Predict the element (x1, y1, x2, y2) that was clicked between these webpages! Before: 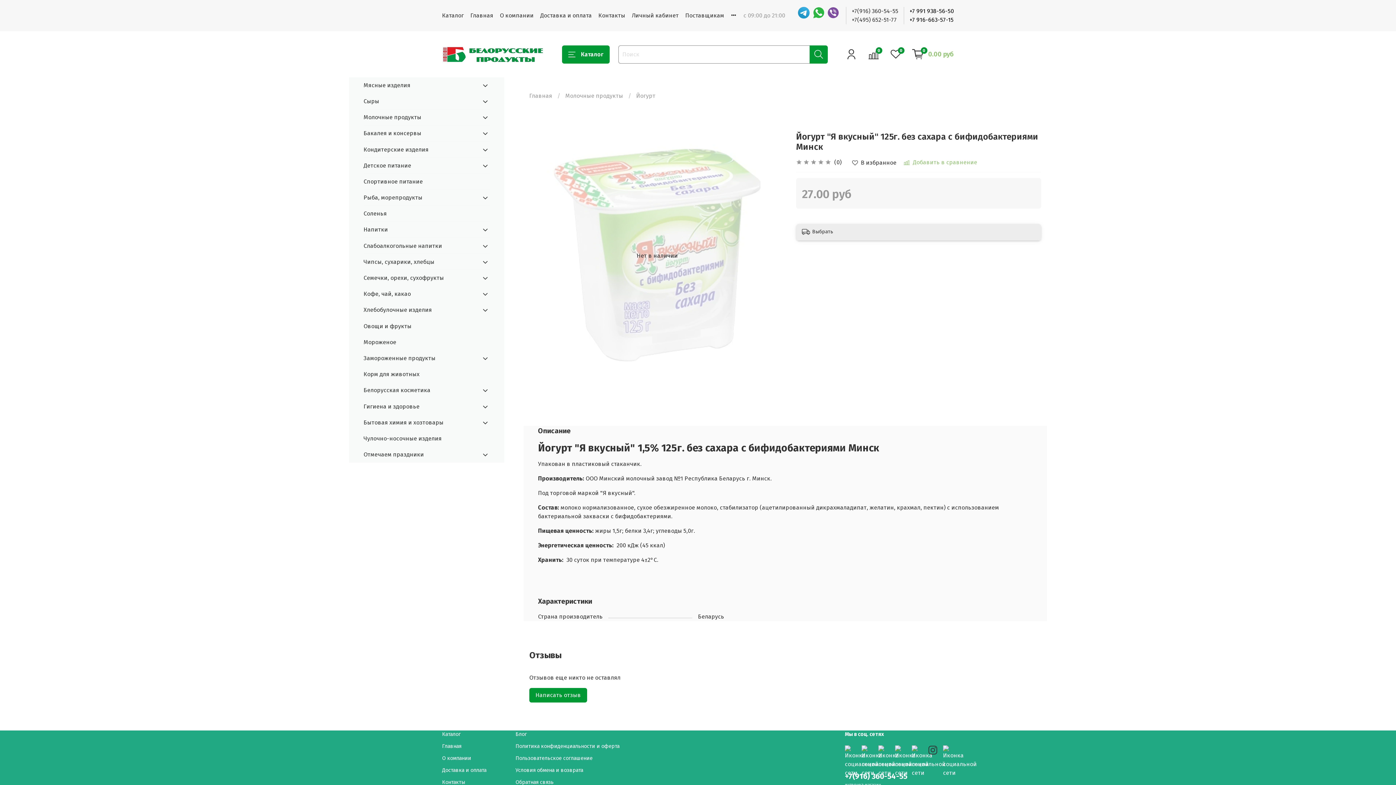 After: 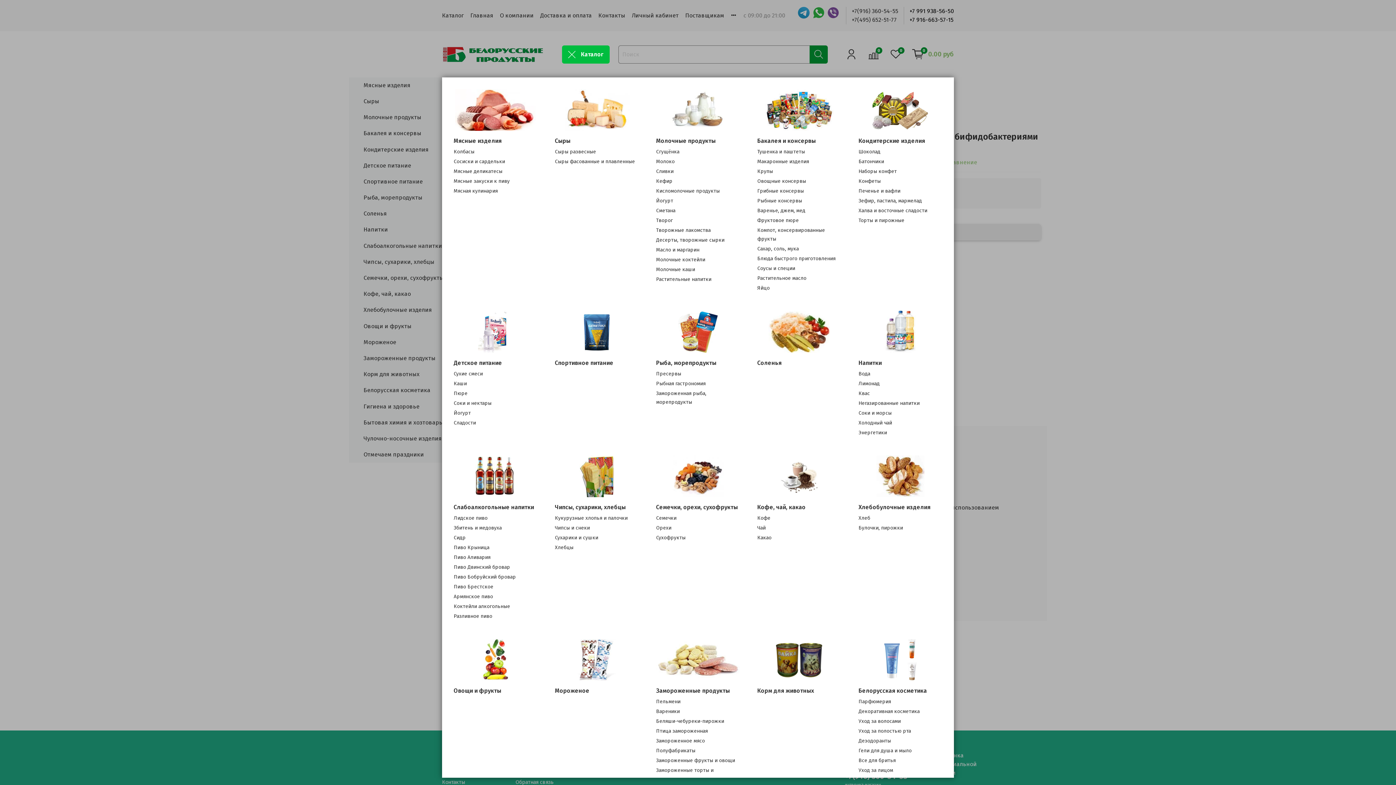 Action: bbox: (562, 45, 609, 63) label: Каталог